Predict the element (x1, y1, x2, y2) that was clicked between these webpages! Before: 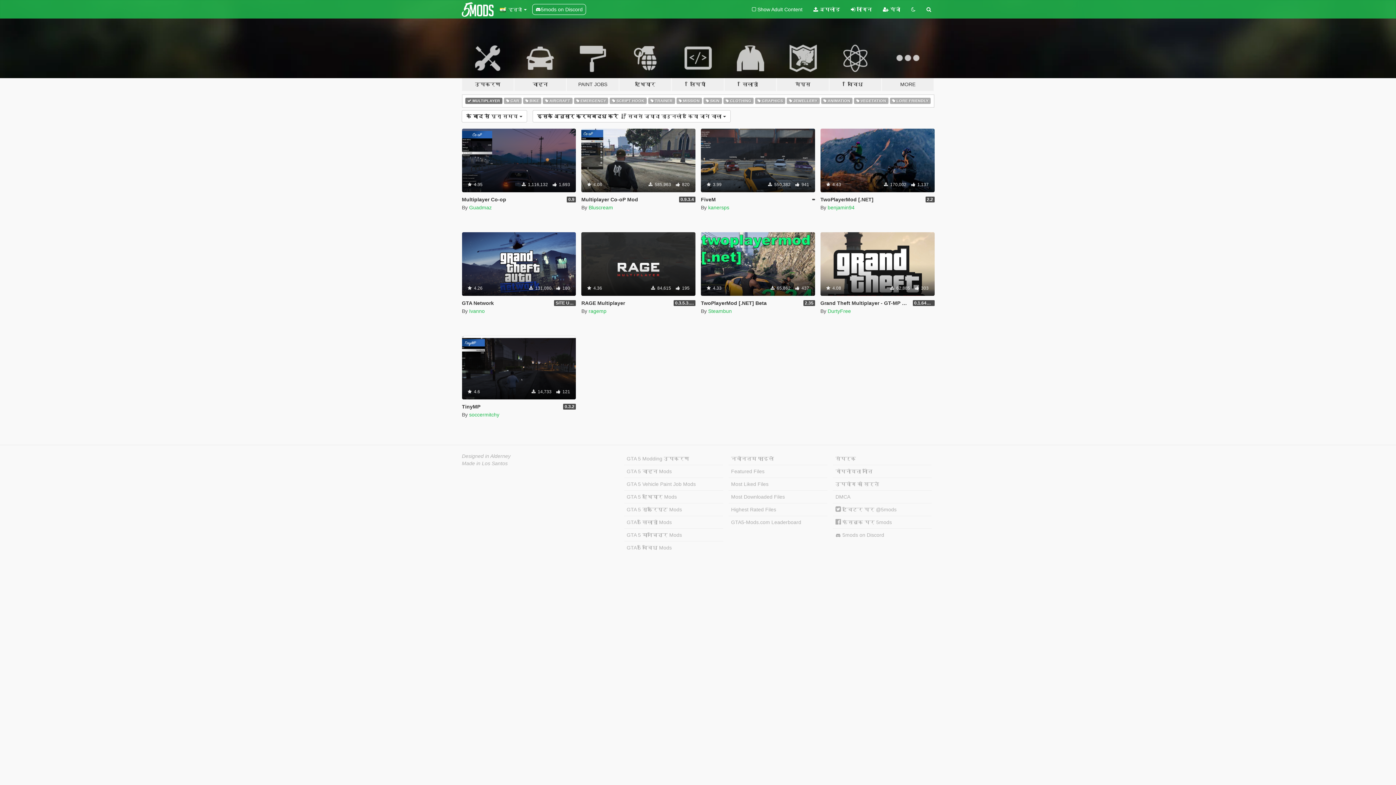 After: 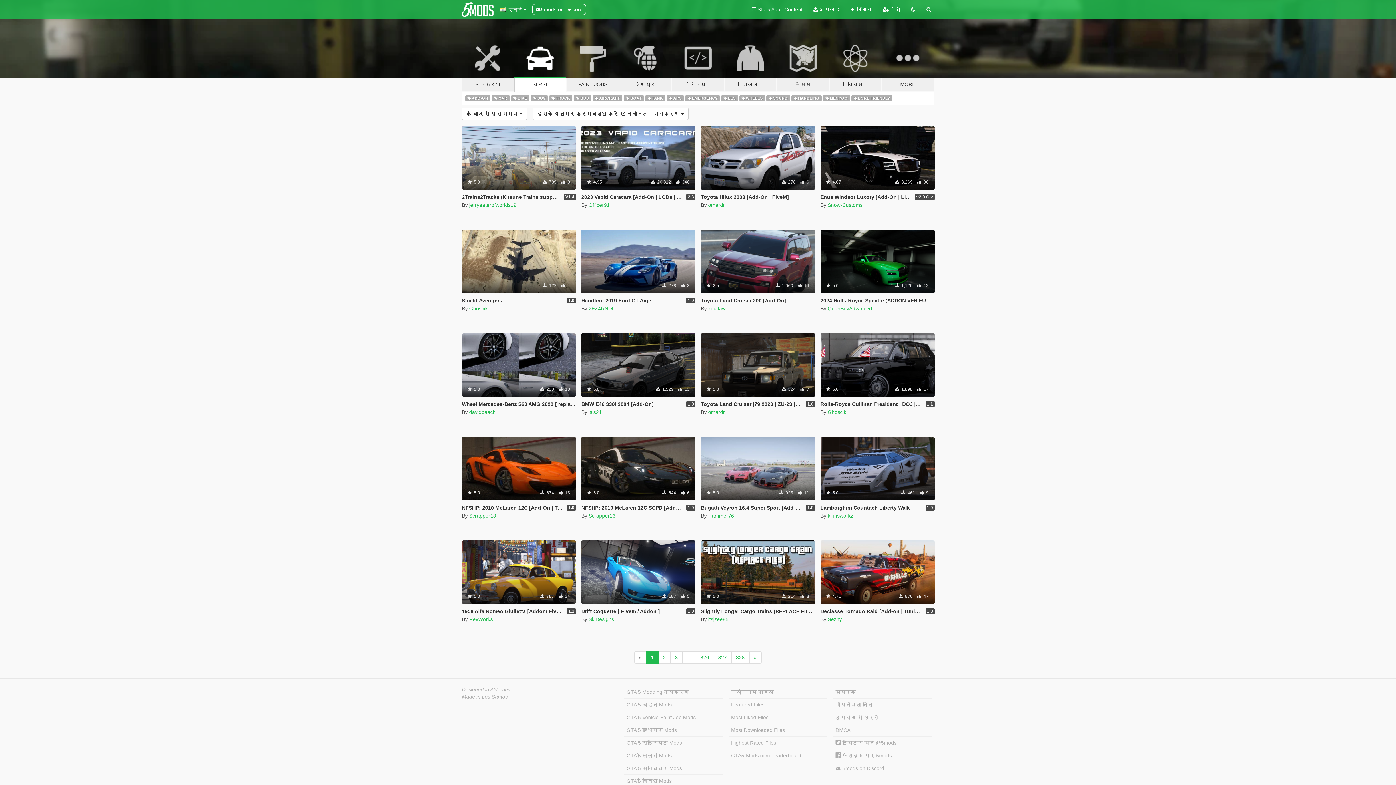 Action: label: GTA 5 वाहन Mods bbox: (624, 465, 723, 478)